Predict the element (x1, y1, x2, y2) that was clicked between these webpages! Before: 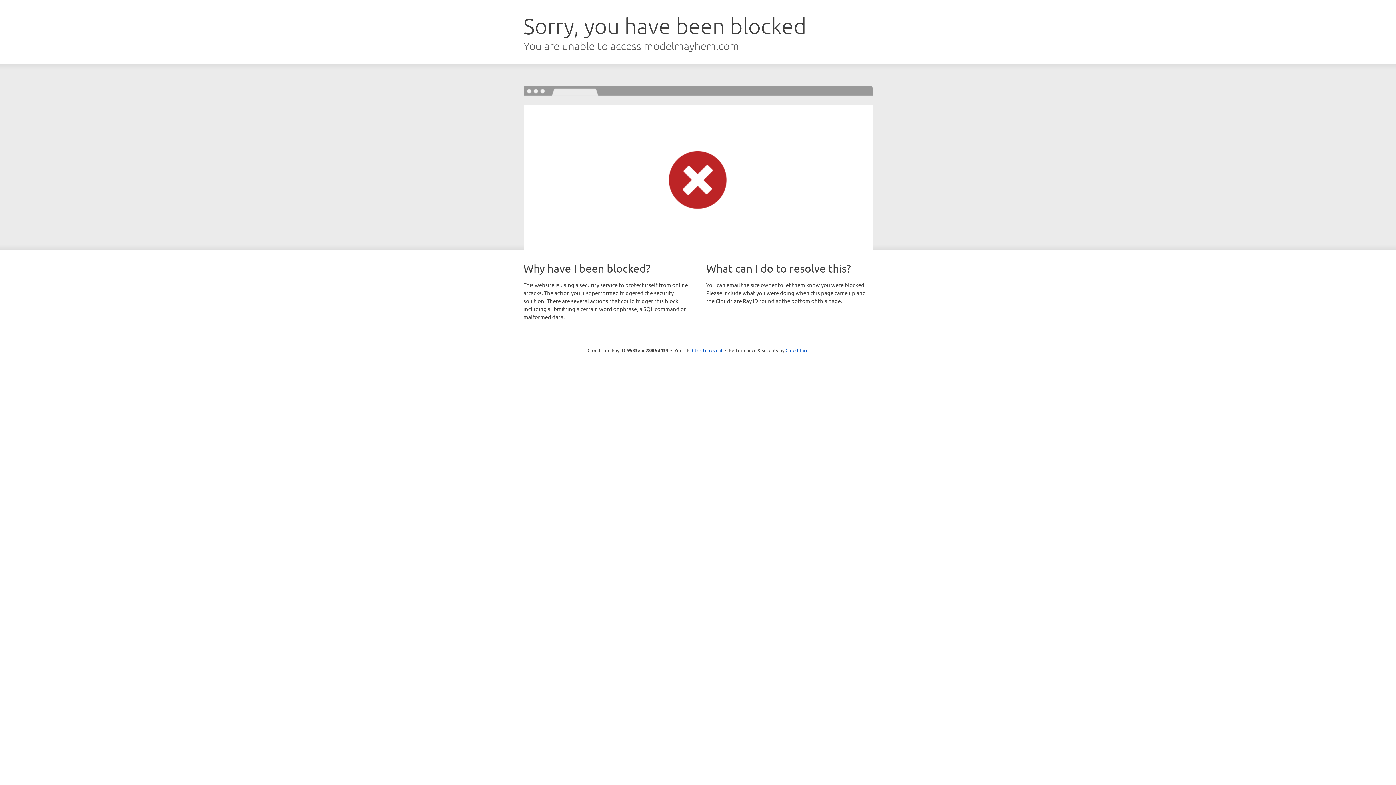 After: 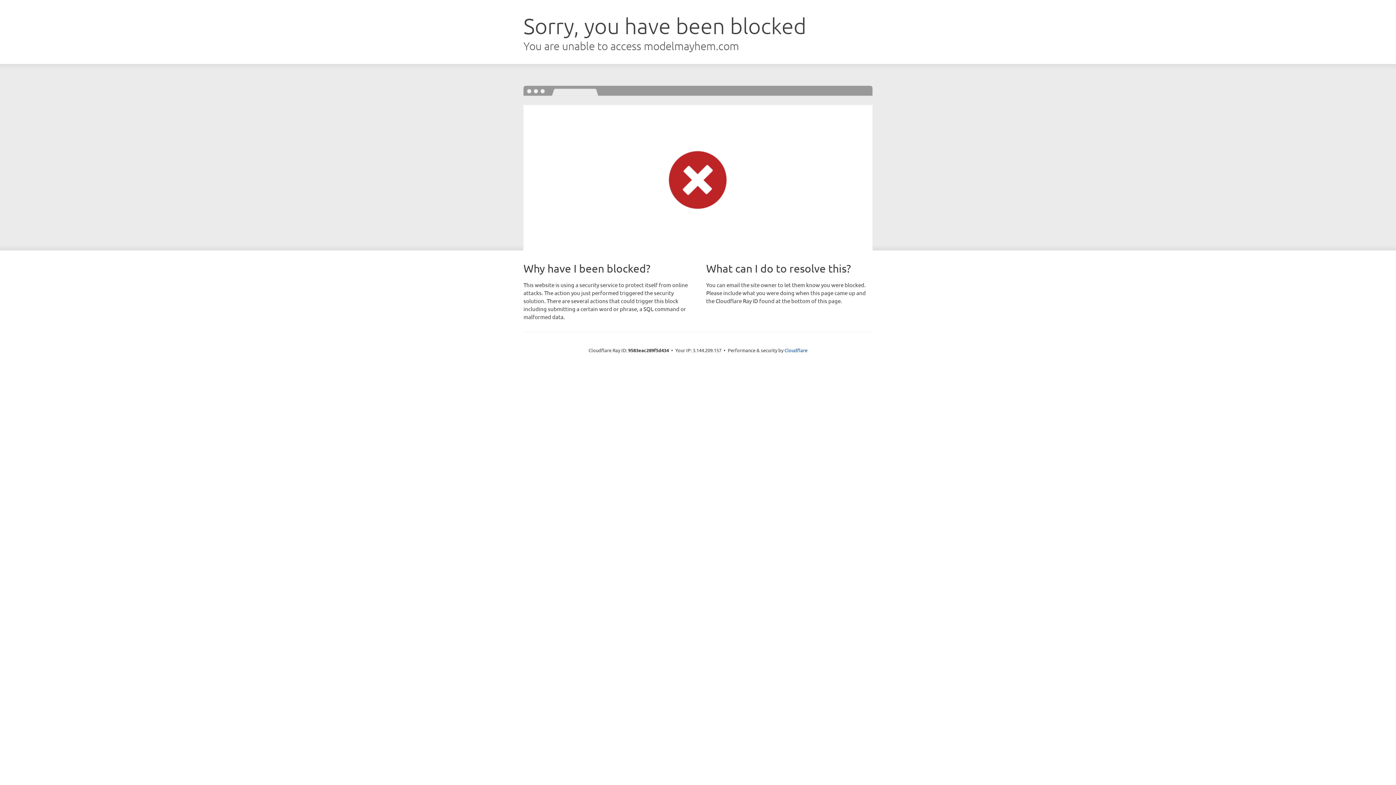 Action: bbox: (692, 346, 722, 353) label: Click to reveal